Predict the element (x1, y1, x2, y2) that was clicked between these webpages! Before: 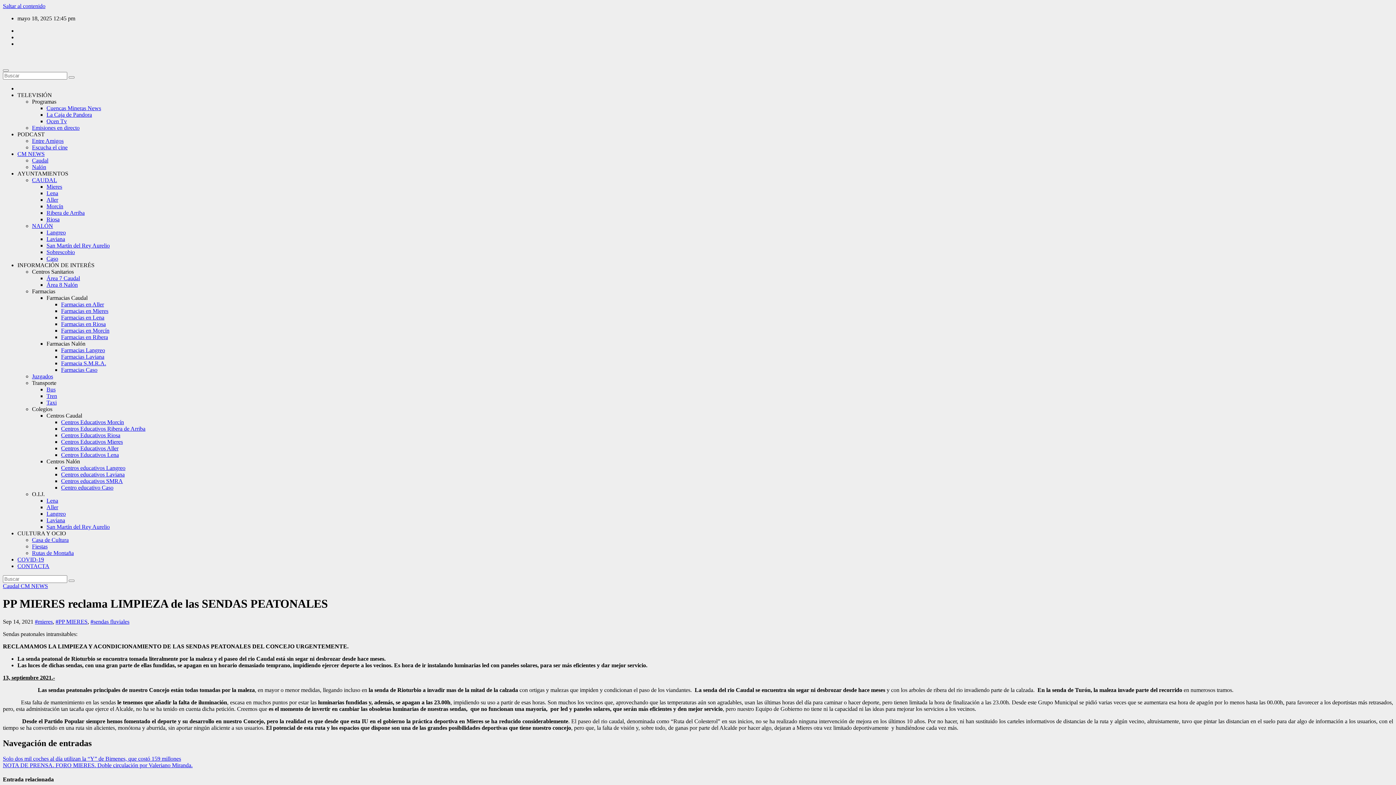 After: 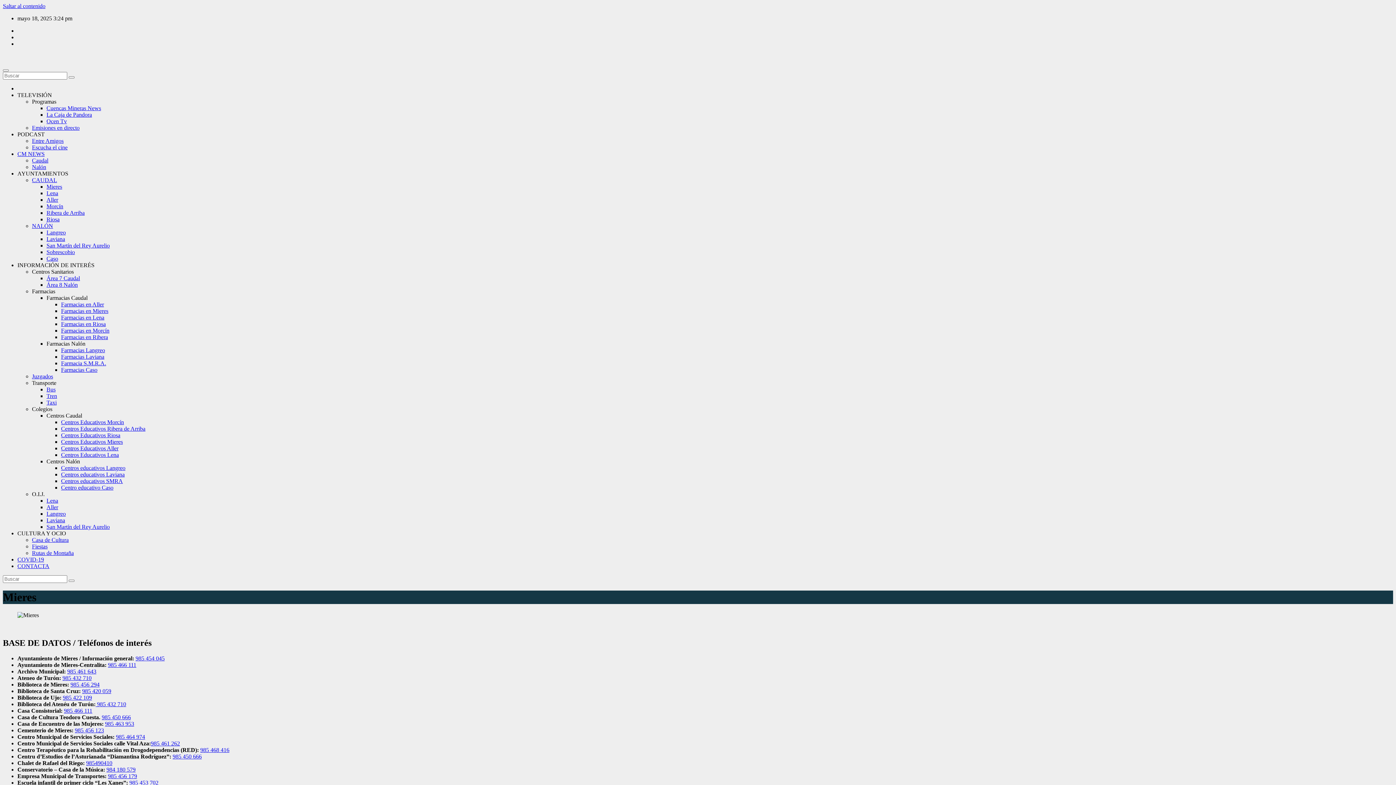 Action: bbox: (46, 183, 62, 189) label: Mieres